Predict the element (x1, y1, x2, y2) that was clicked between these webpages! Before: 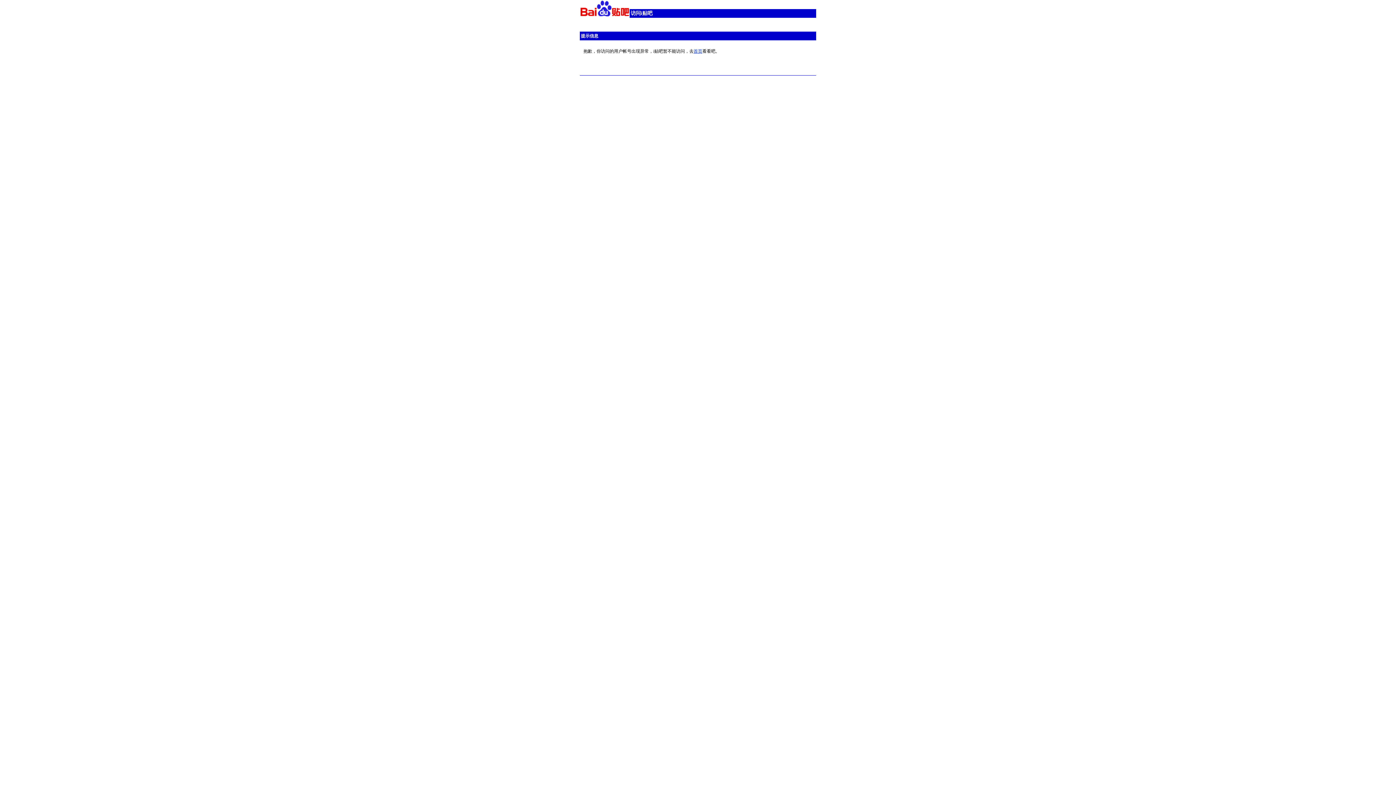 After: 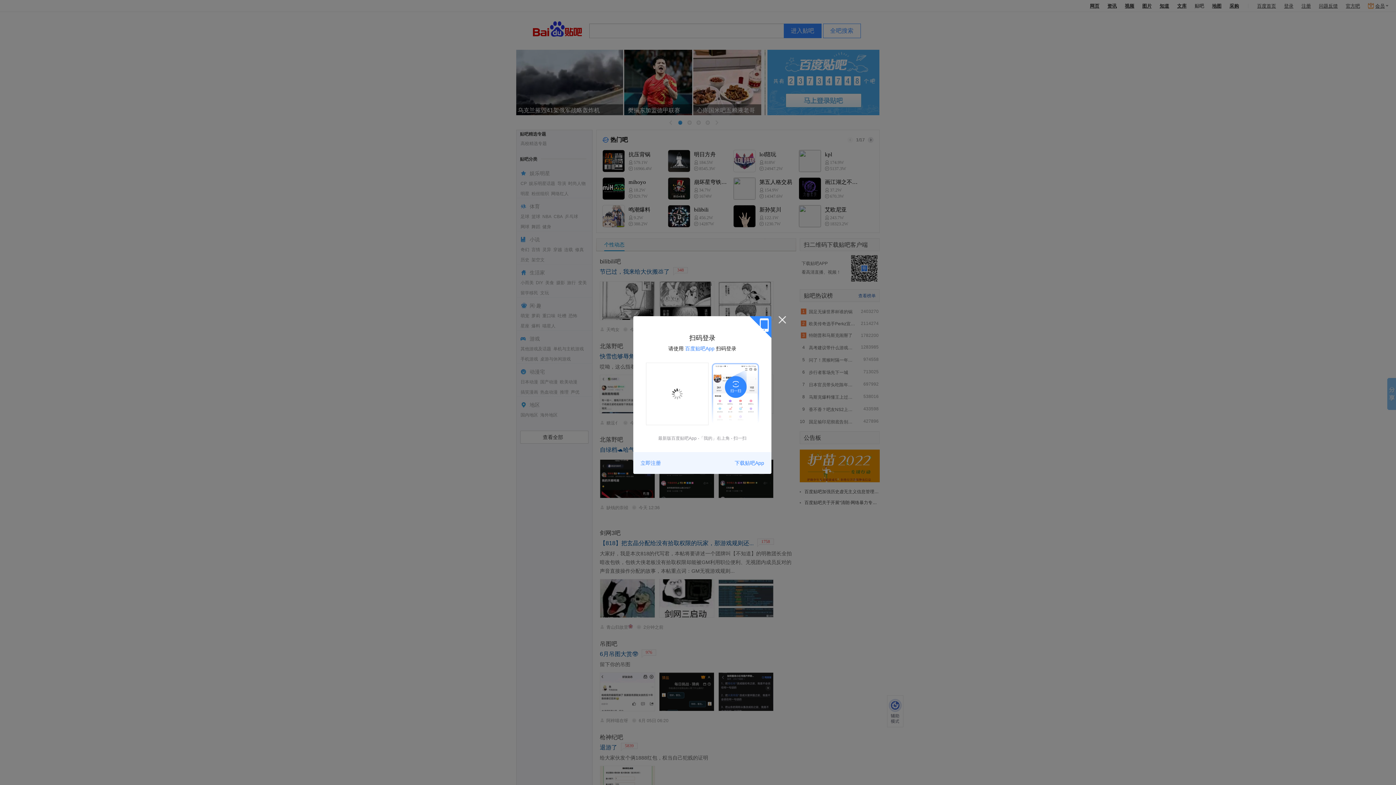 Action: label: 首页 bbox: (693, 48, 702, 53)